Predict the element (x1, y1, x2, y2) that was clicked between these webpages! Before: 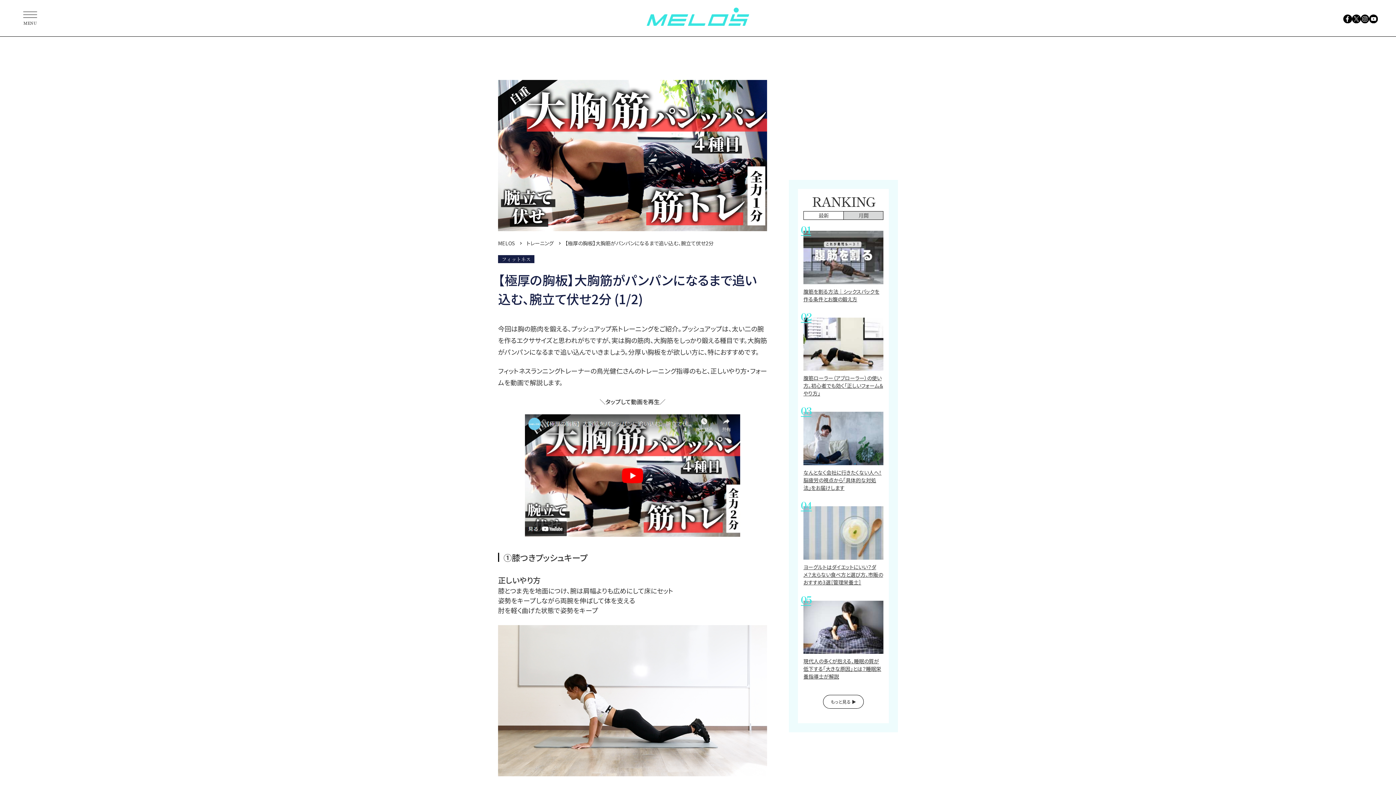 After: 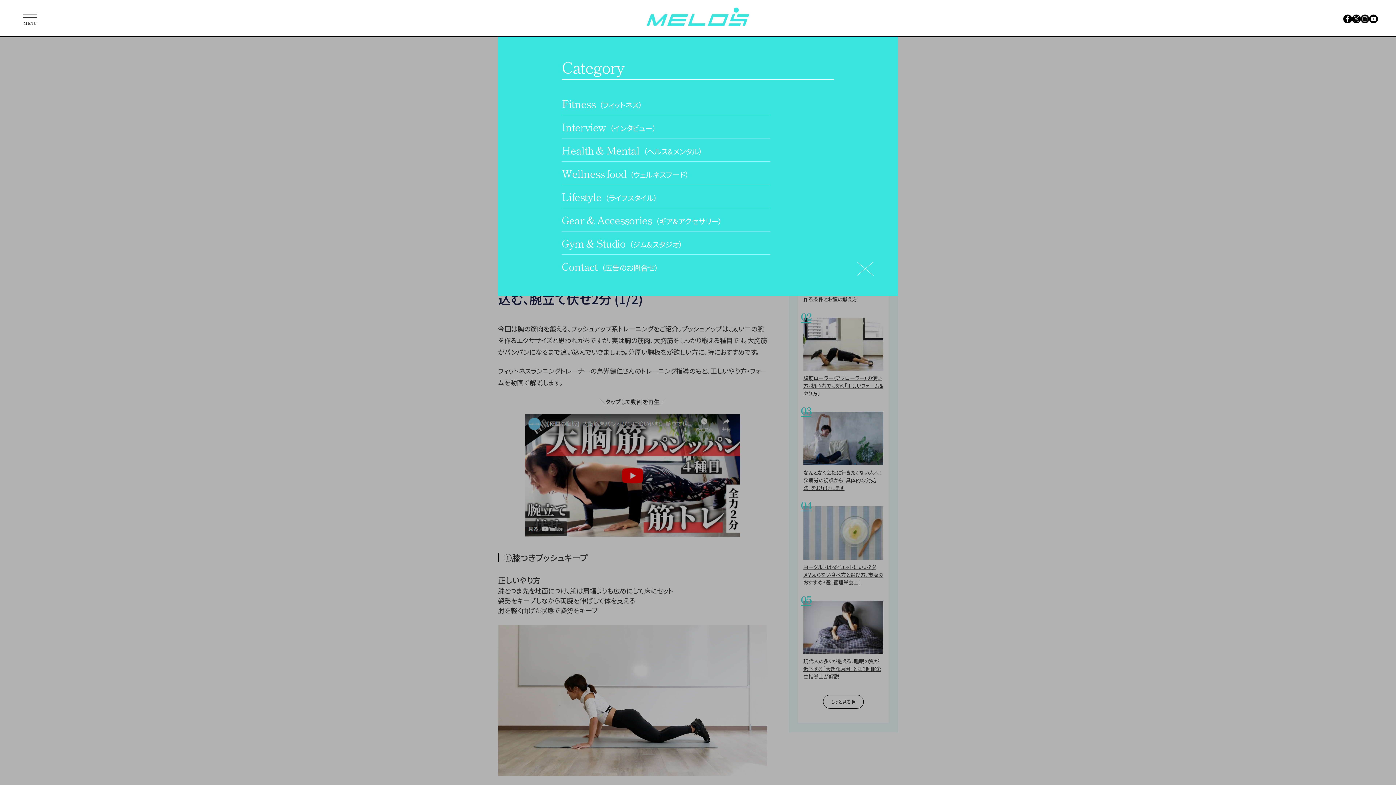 Action: bbox: (18, 6, 42, 29) label: MENU